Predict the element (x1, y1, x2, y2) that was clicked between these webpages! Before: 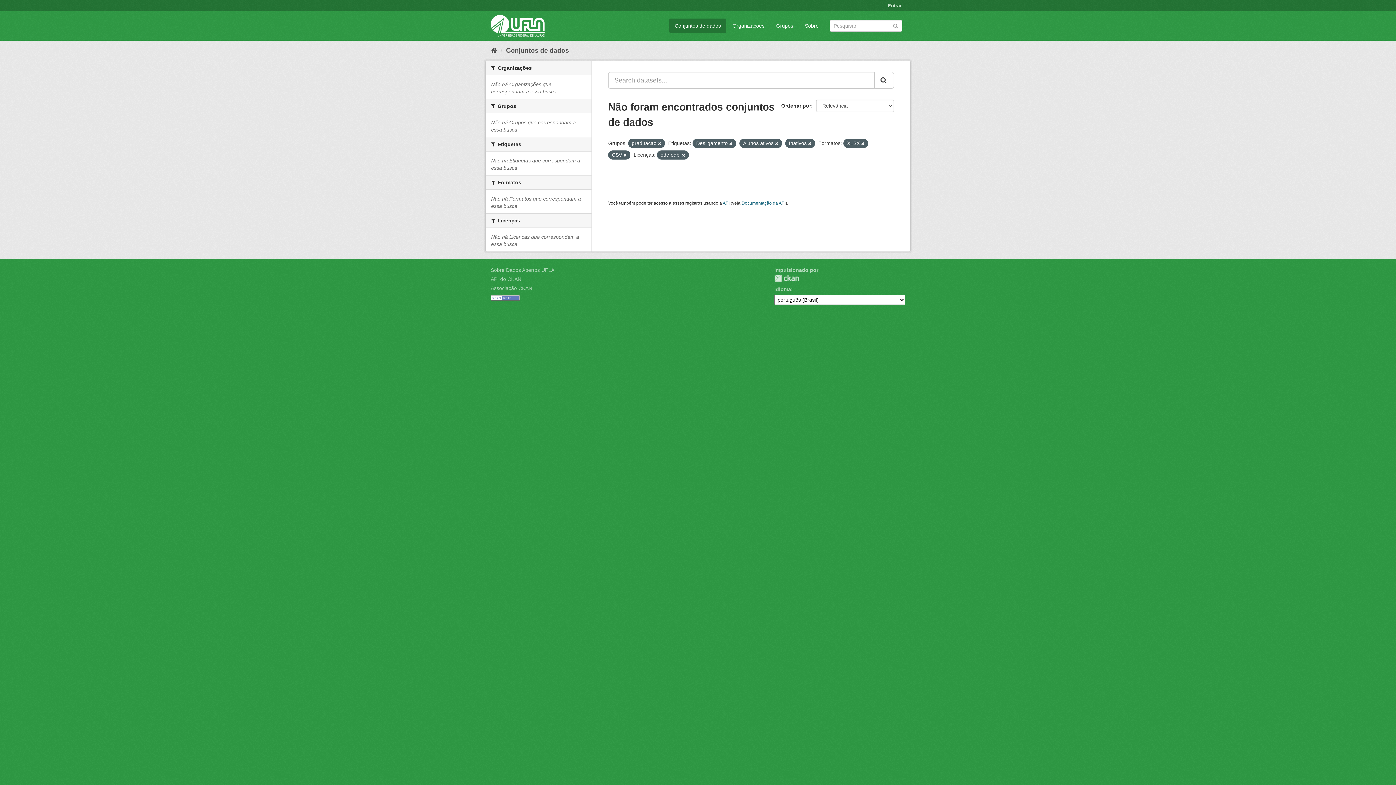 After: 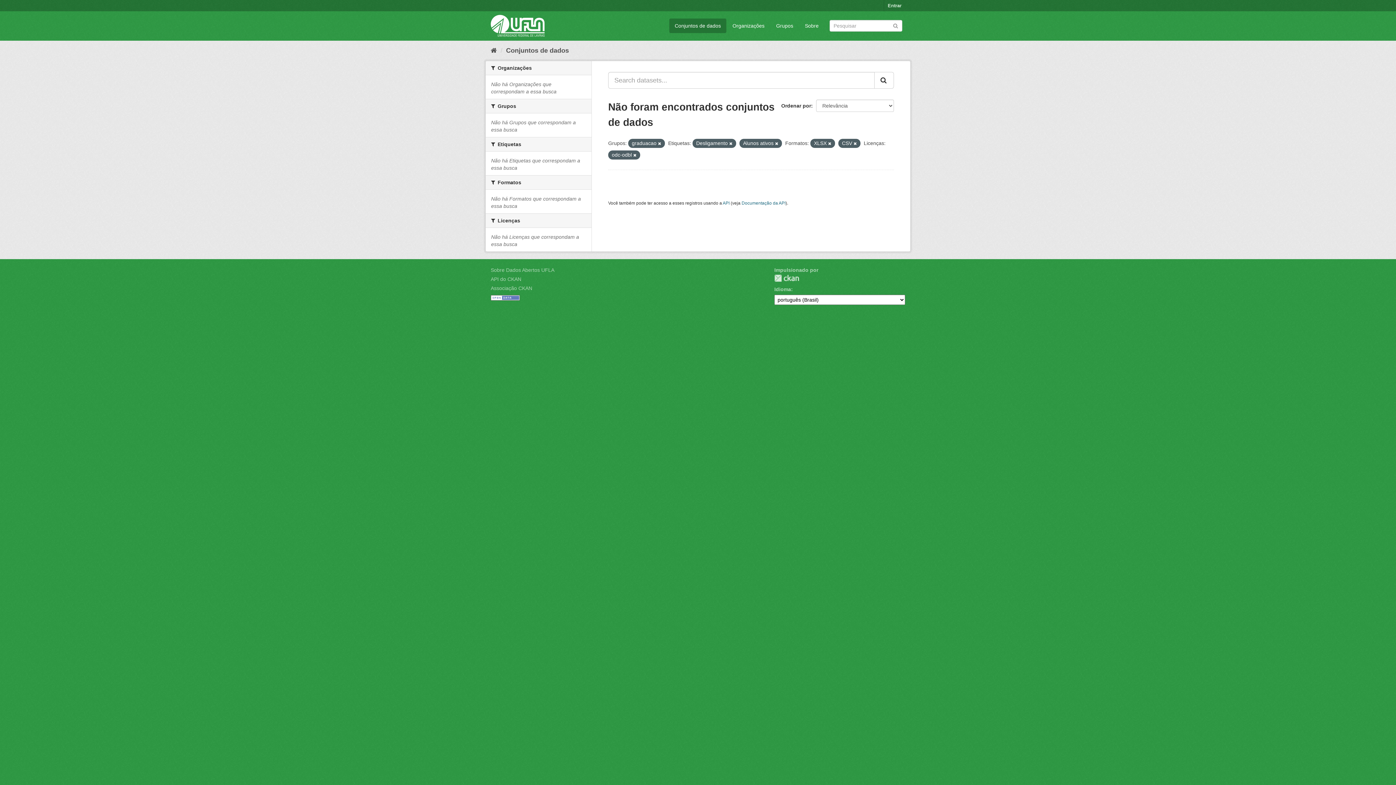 Action: bbox: (808, 141, 811, 145)